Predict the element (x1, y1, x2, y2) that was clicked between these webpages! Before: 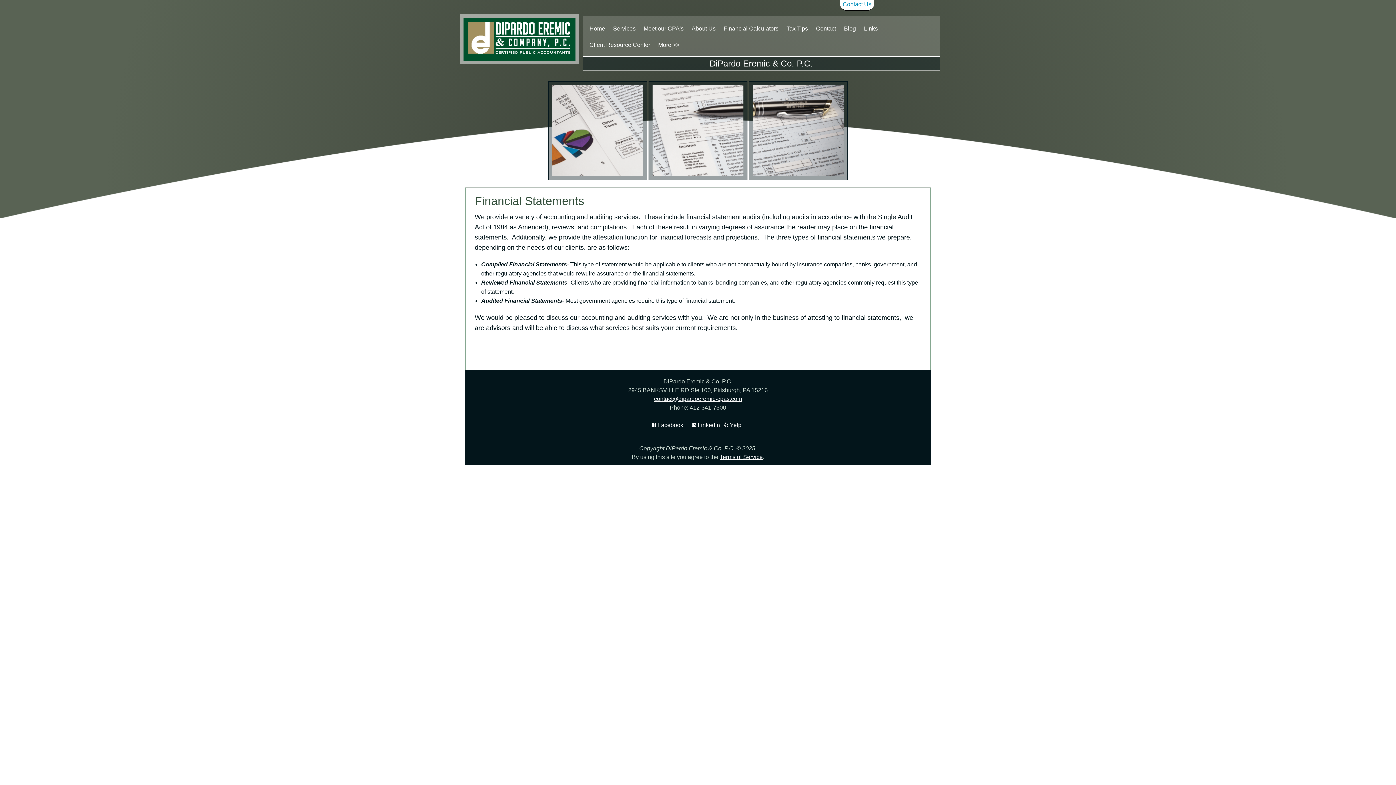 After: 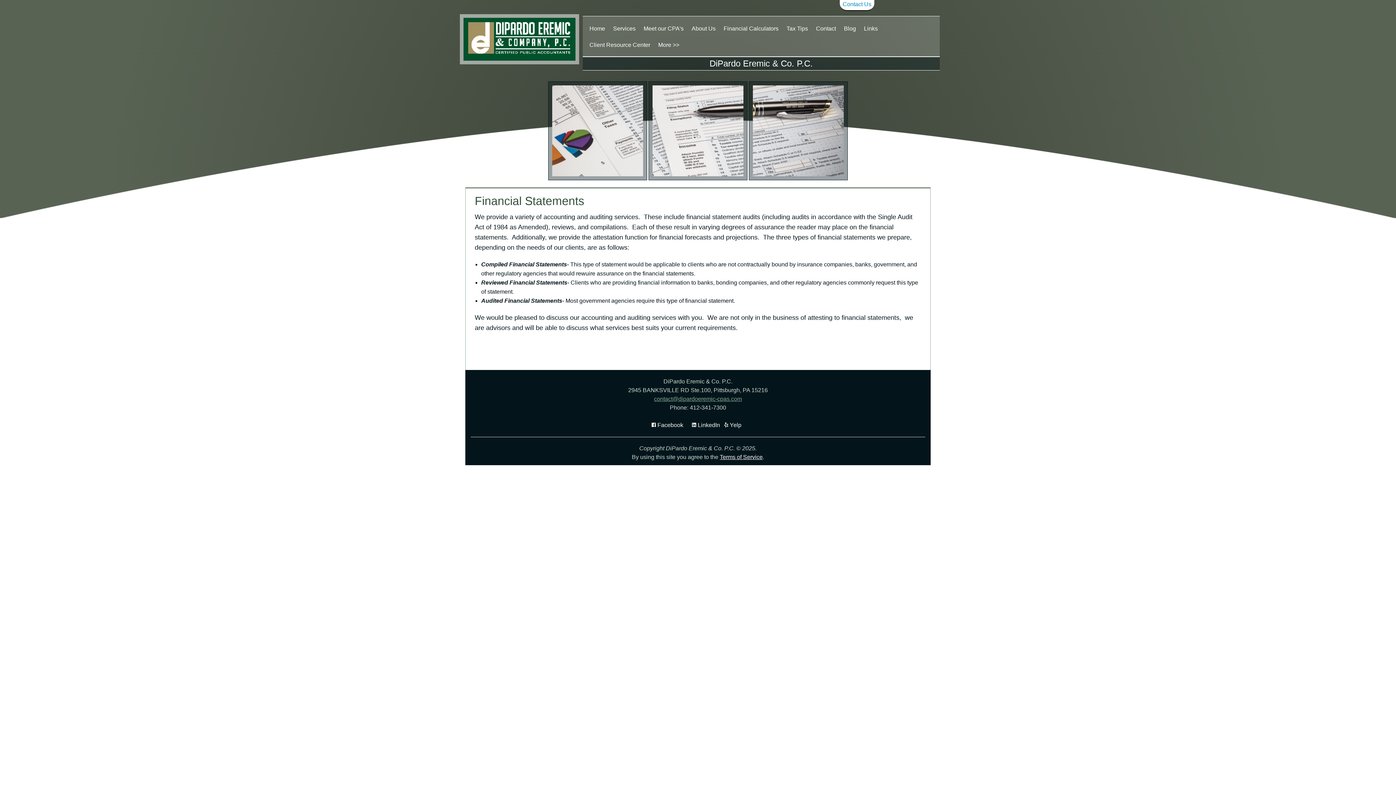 Action: bbox: (654, 396, 742, 402) label: contact@dipardoeremic-cpas.com